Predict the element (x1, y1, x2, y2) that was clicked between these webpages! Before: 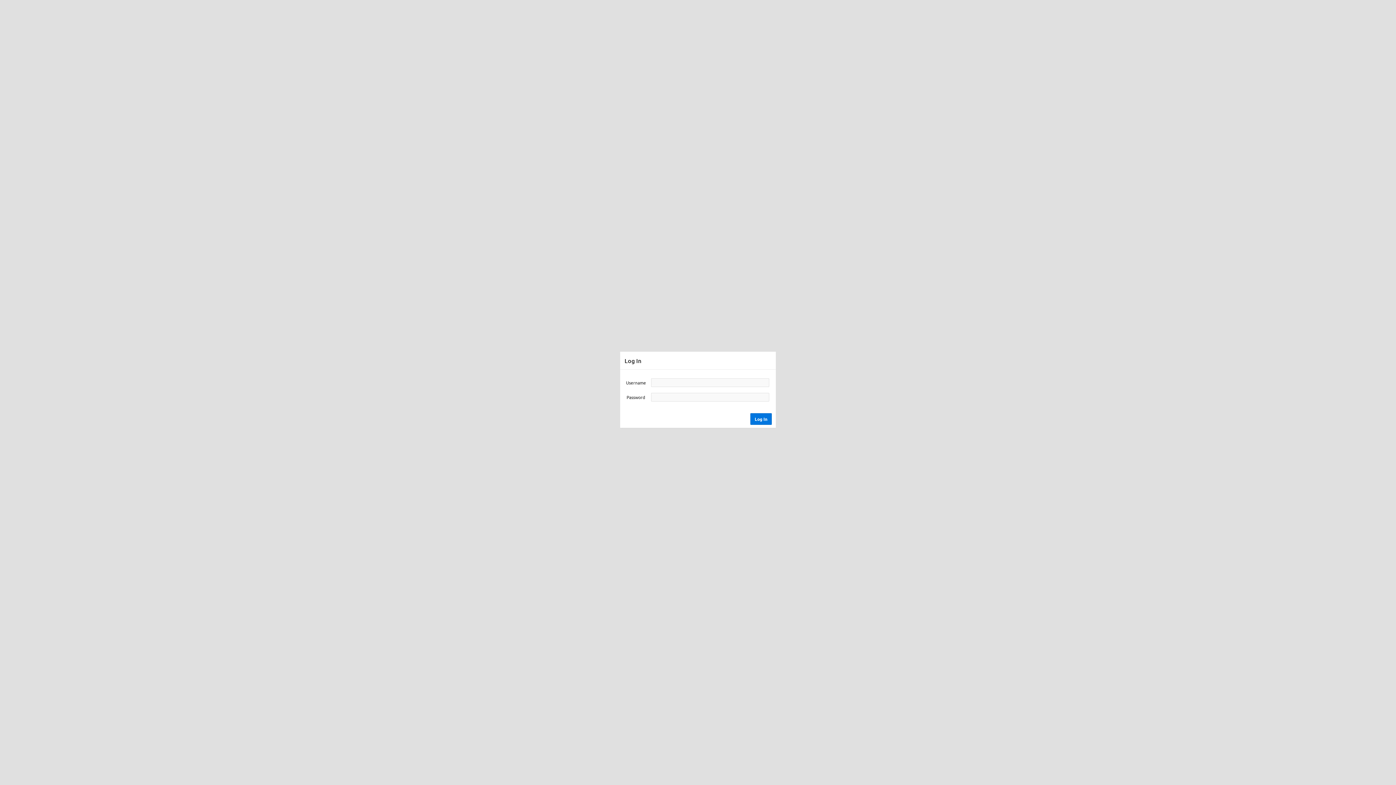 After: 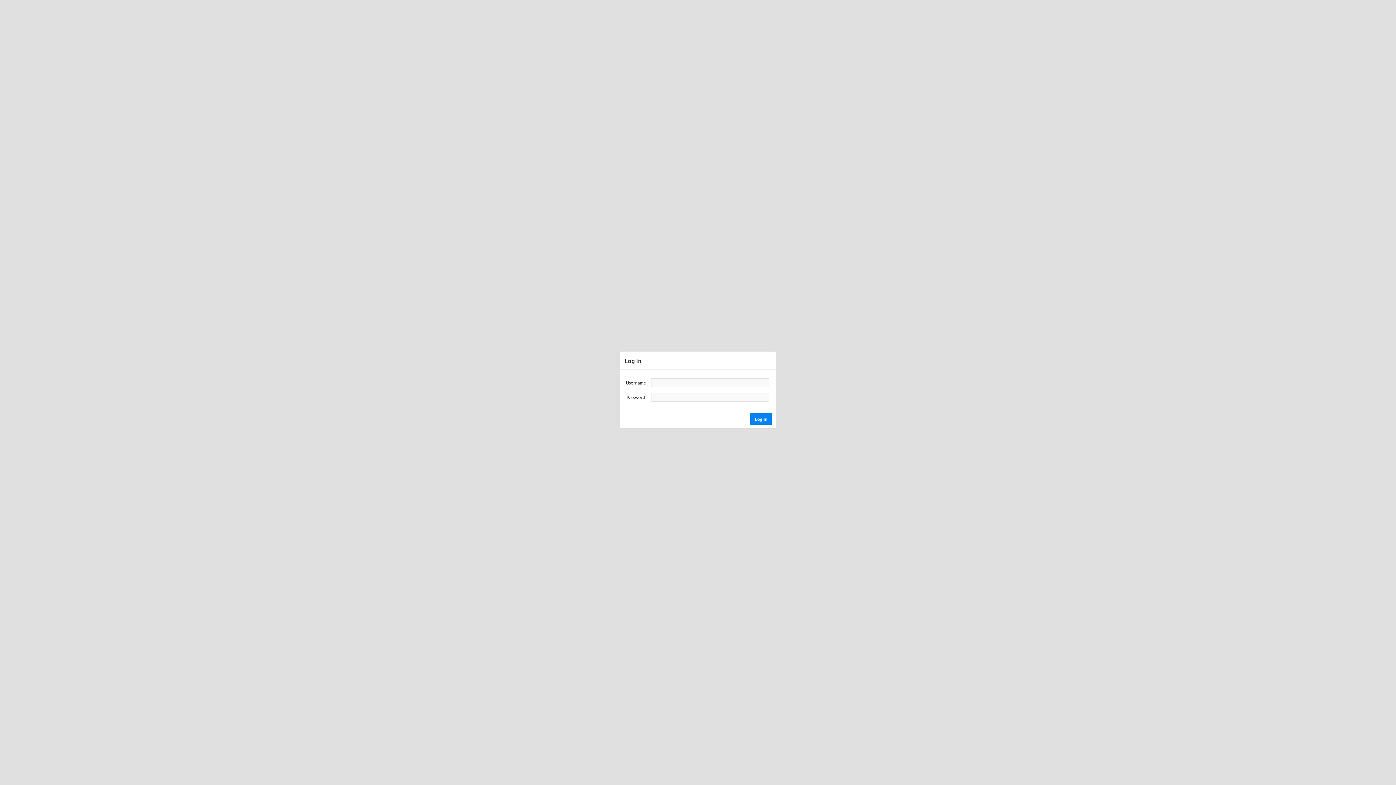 Action: label: Log In bbox: (750, 413, 772, 424)